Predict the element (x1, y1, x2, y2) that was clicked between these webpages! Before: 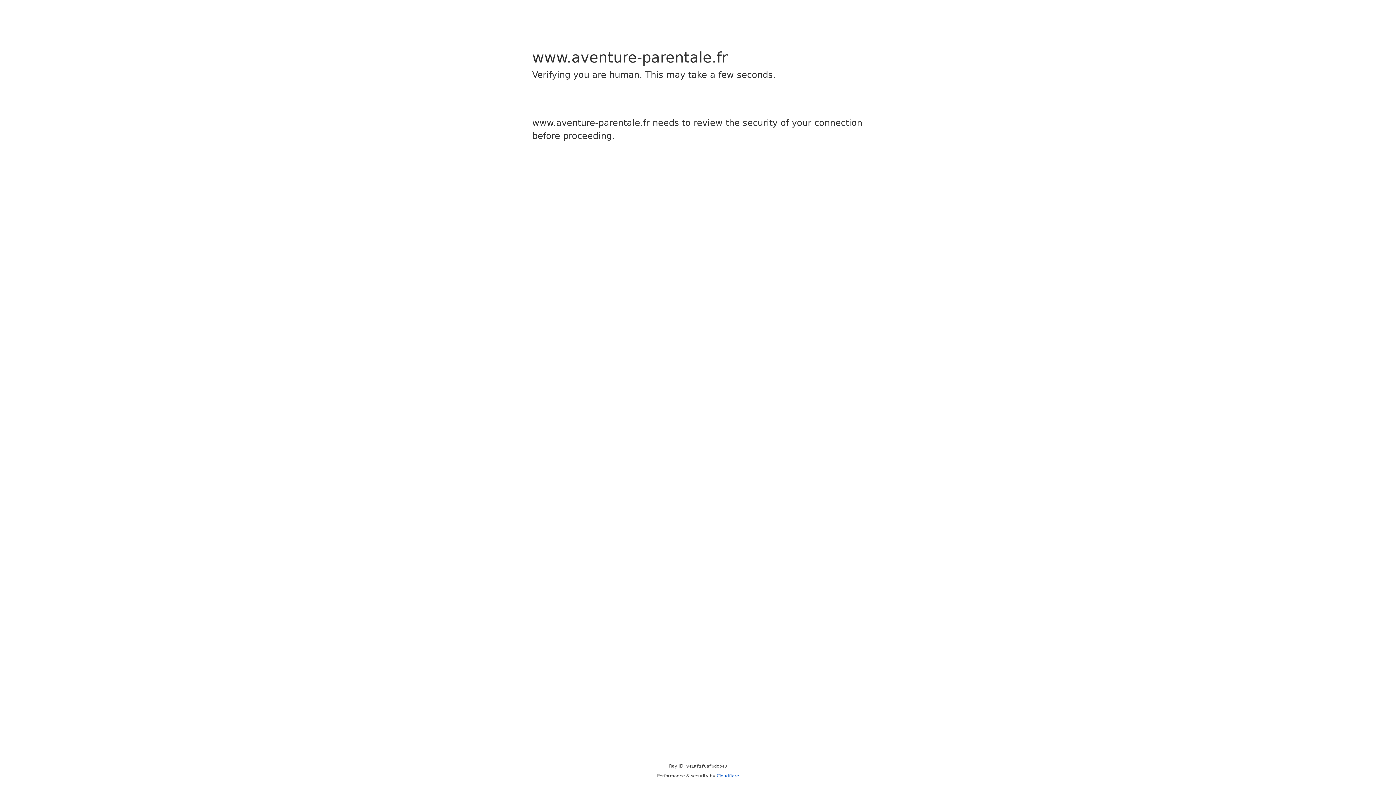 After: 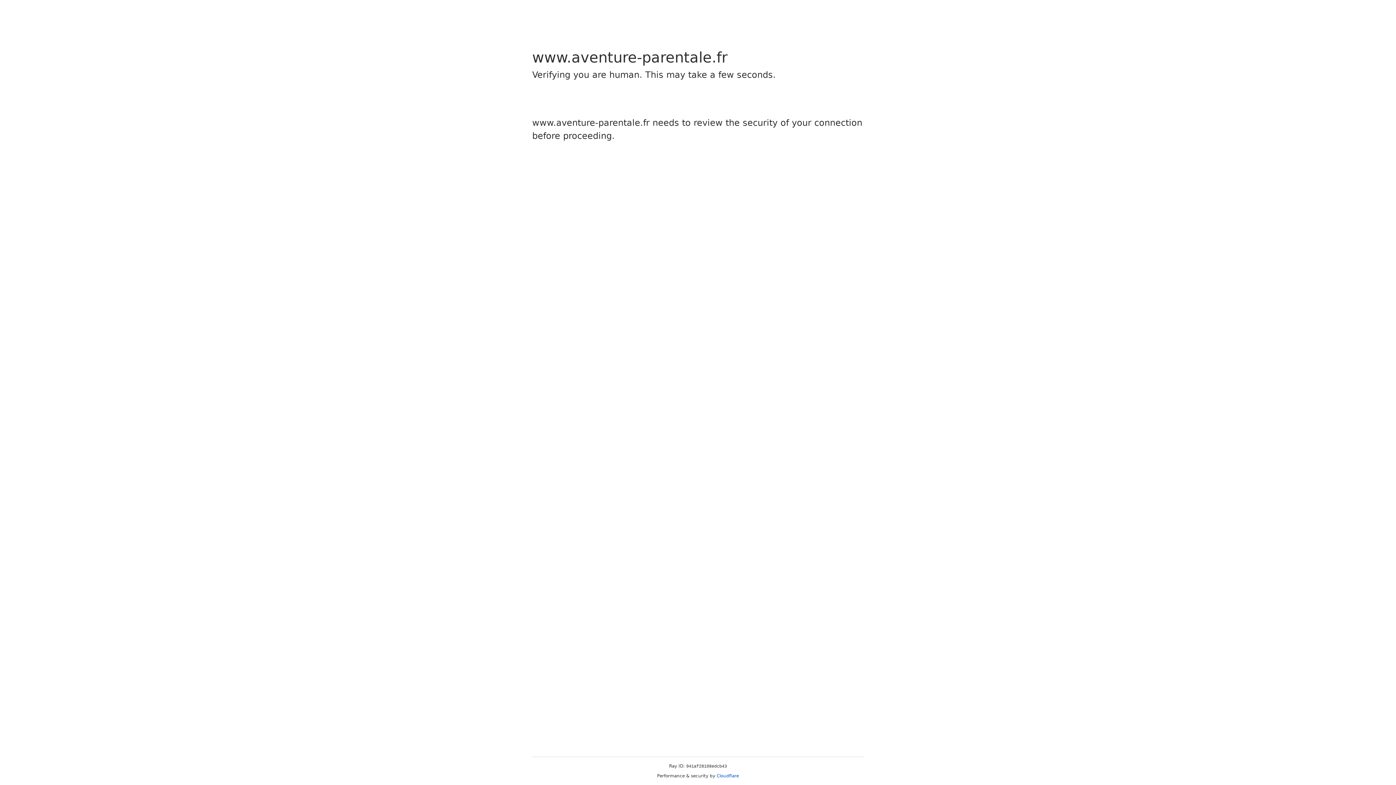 Action: label: Cloudflare bbox: (716, 773, 739, 778)